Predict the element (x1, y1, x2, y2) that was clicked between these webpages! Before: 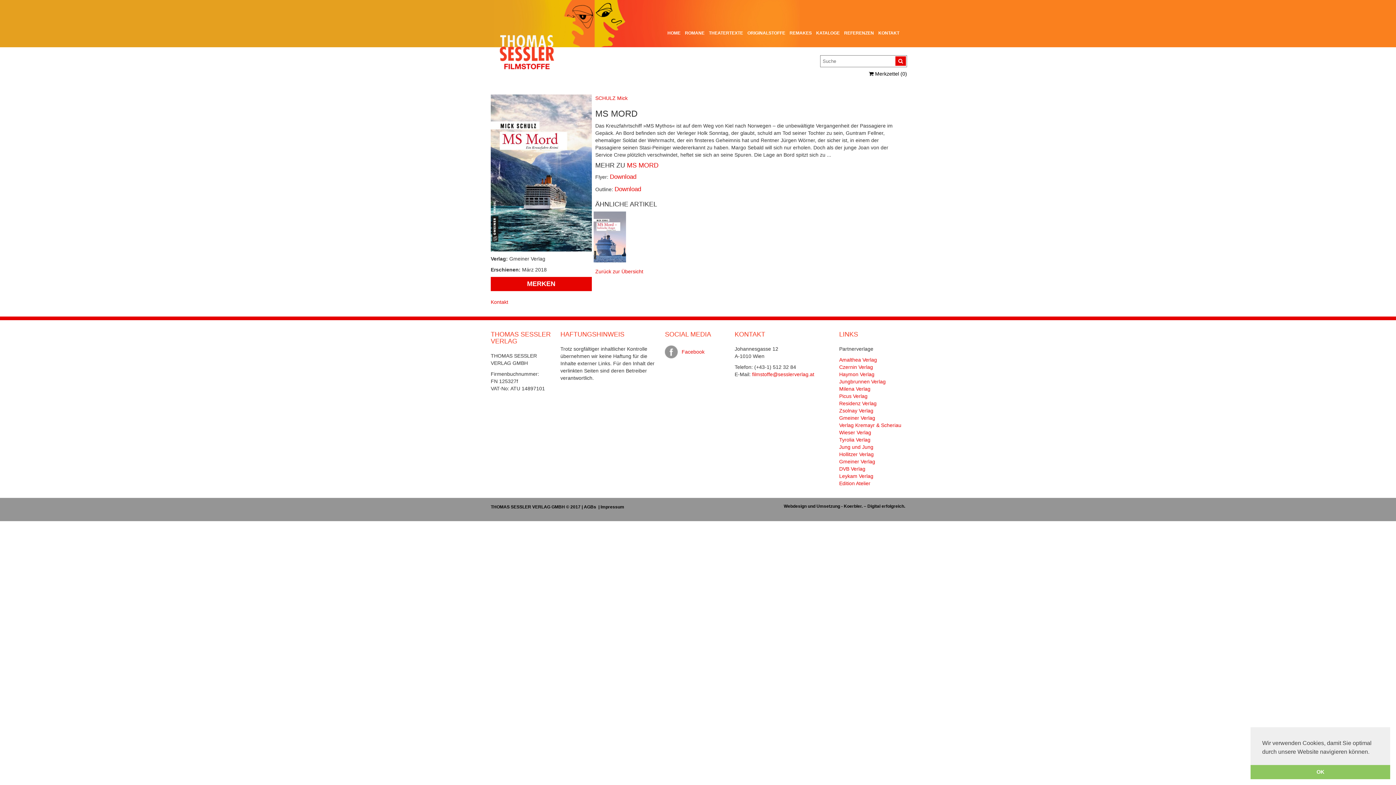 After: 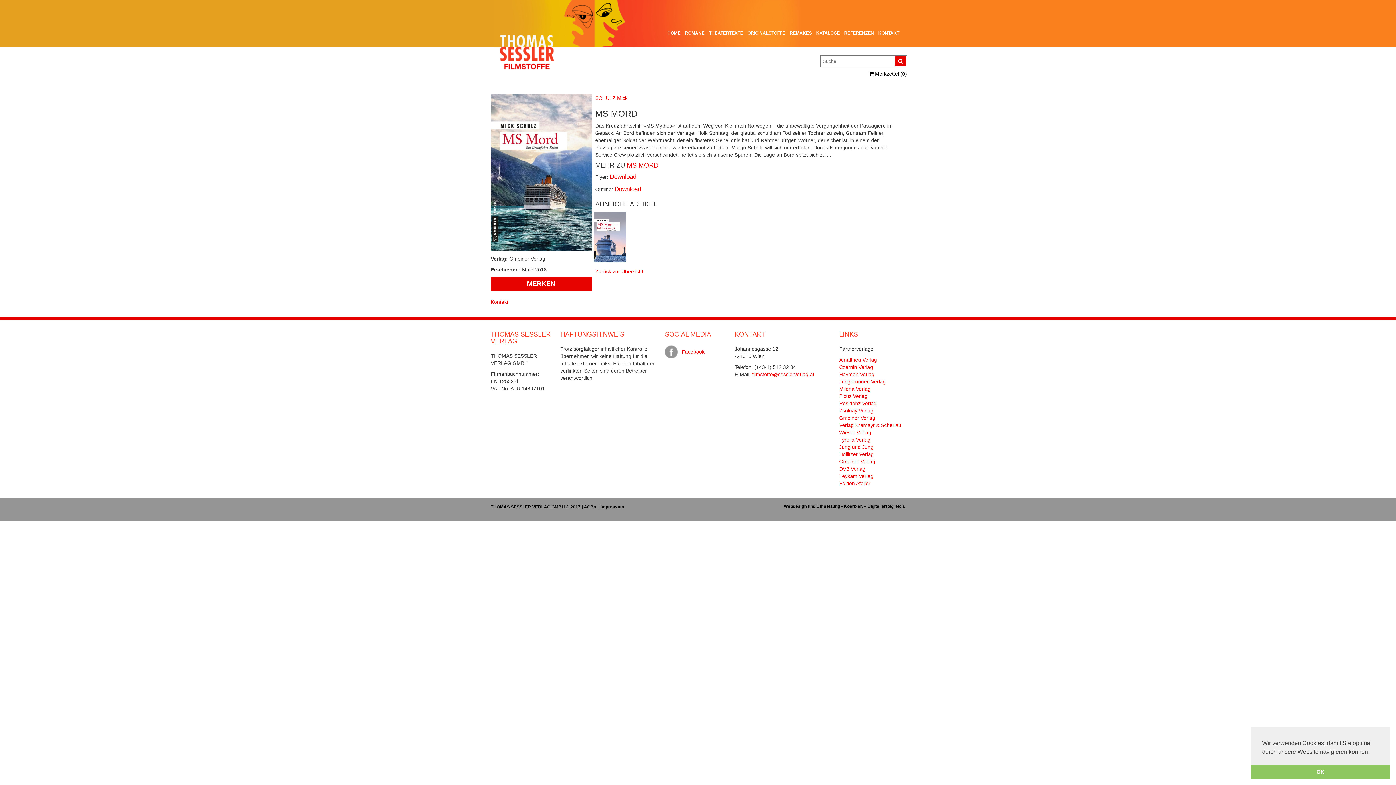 Action: label: Milena Verlag bbox: (839, 386, 870, 391)